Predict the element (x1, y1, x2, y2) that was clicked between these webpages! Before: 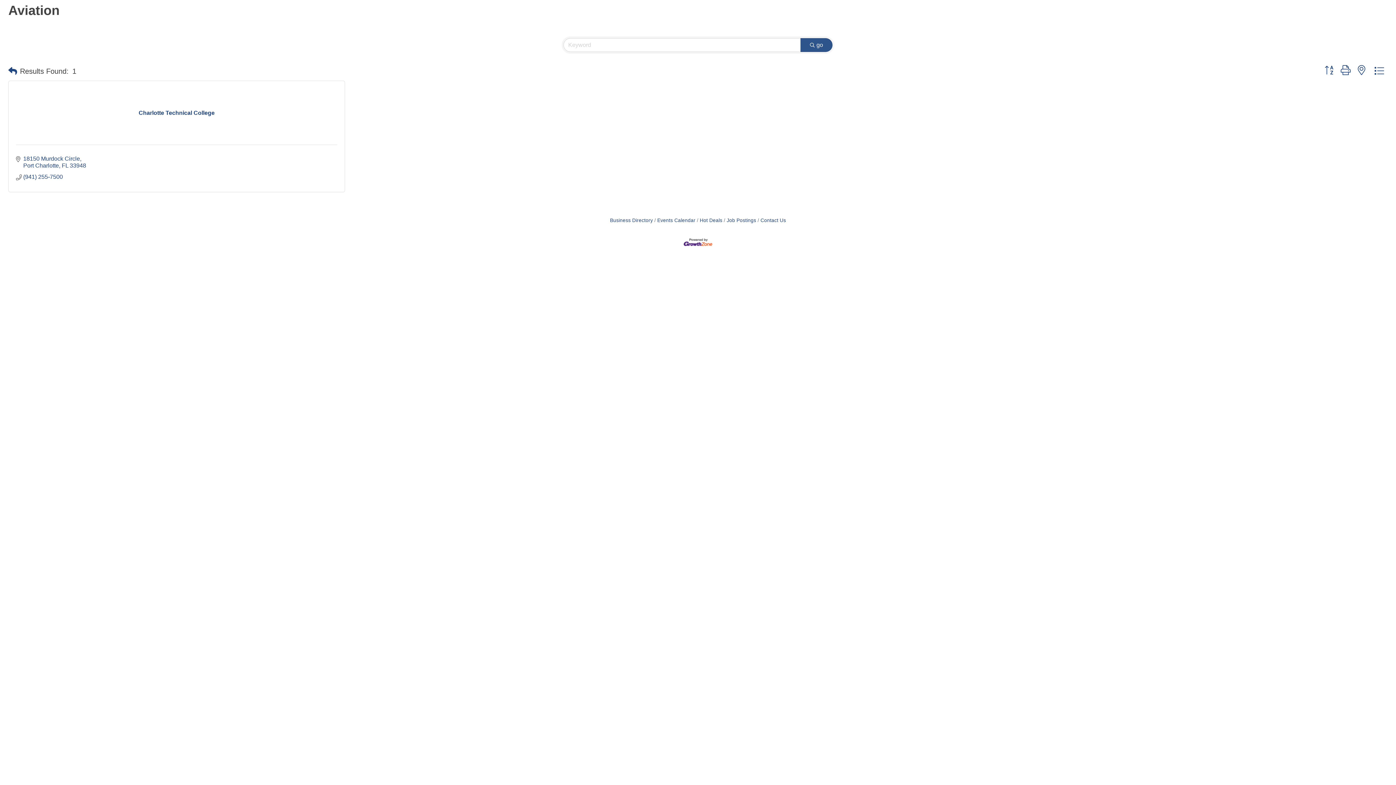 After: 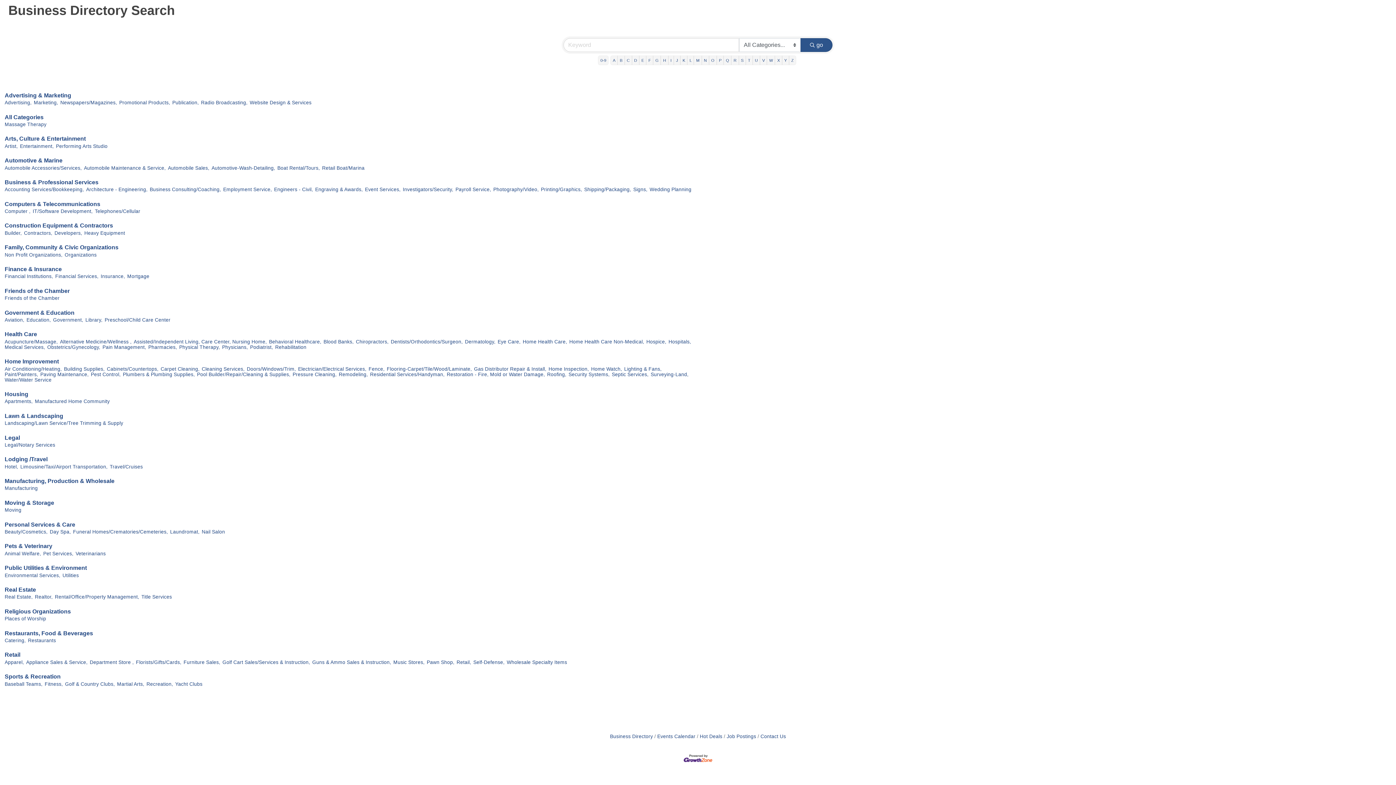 Action: bbox: (8, 64, 17, 77)